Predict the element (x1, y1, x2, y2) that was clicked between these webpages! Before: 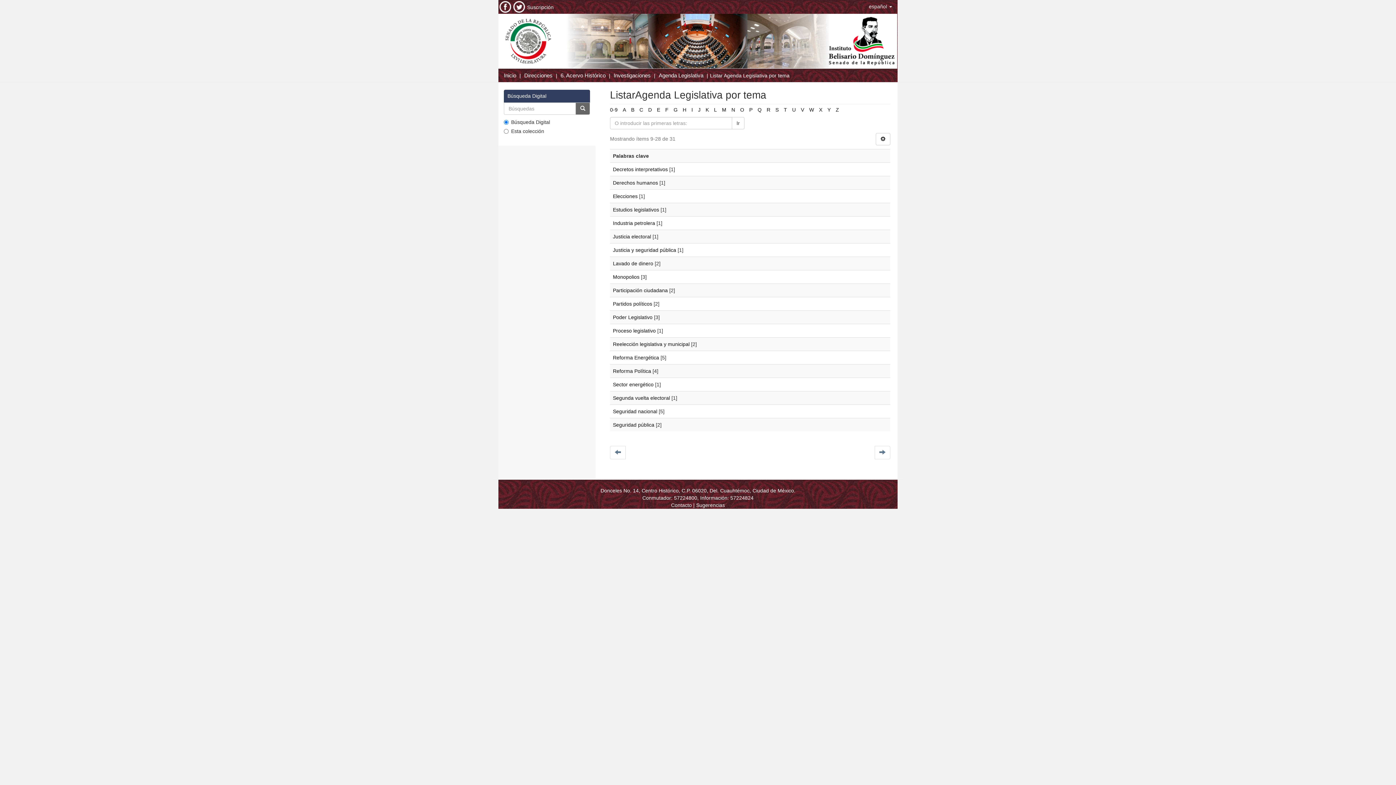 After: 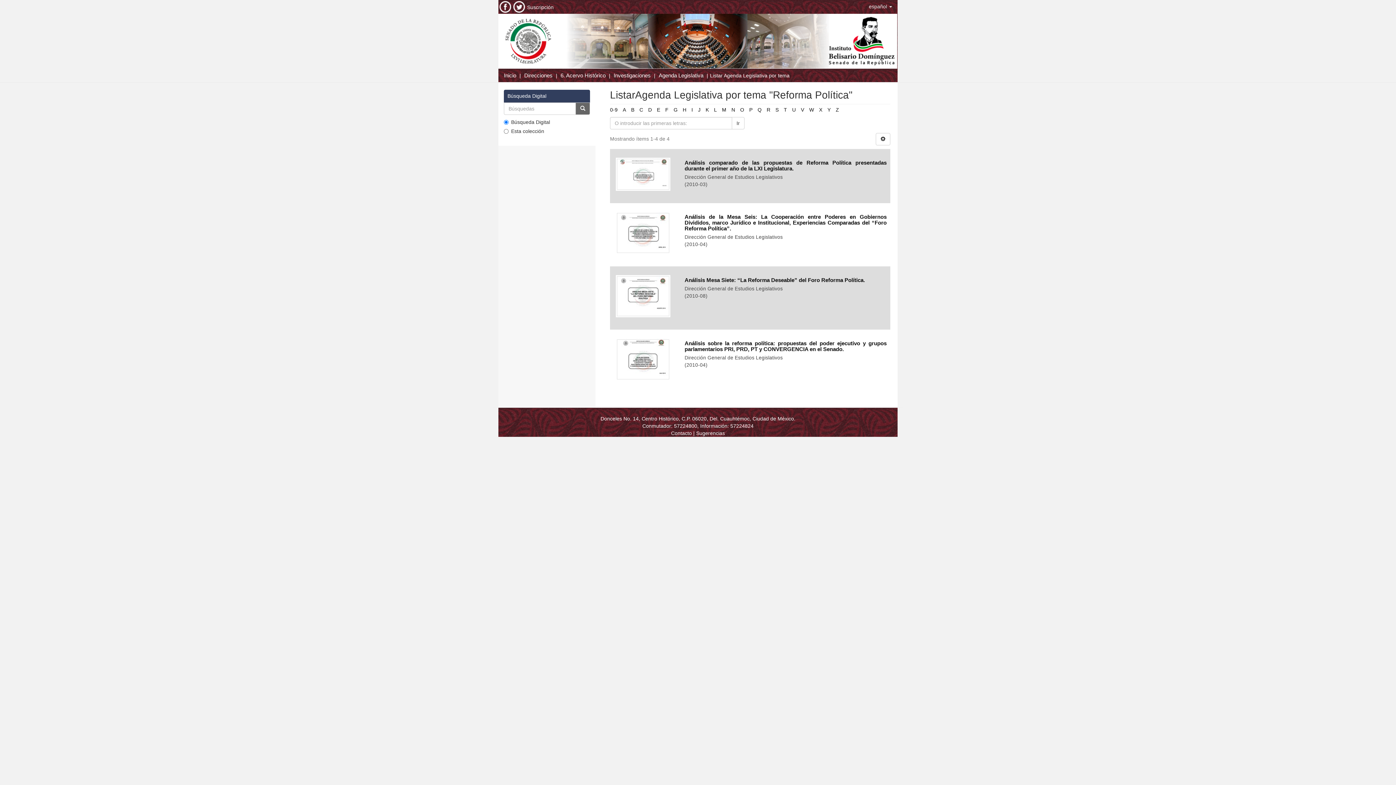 Action: label: Reforma Política bbox: (613, 368, 651, 374)